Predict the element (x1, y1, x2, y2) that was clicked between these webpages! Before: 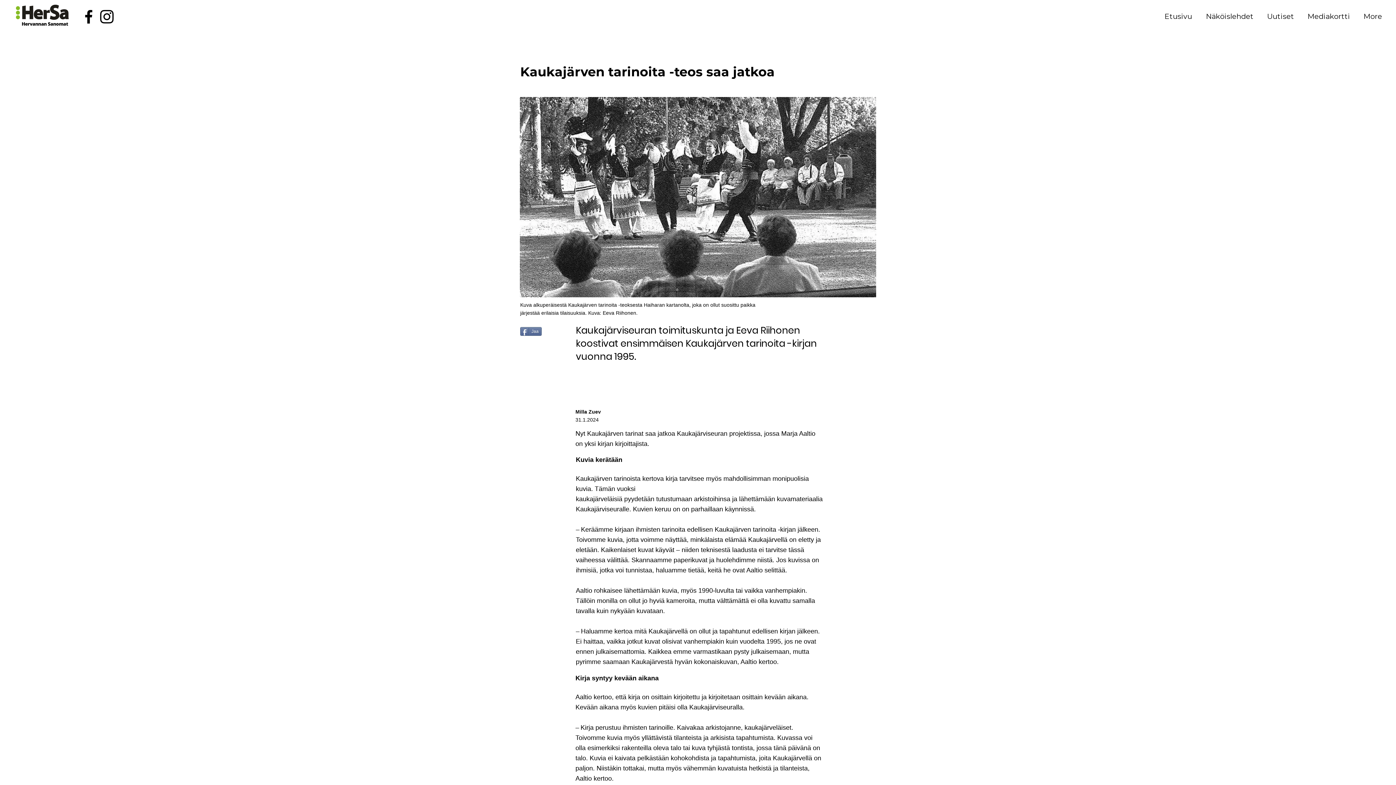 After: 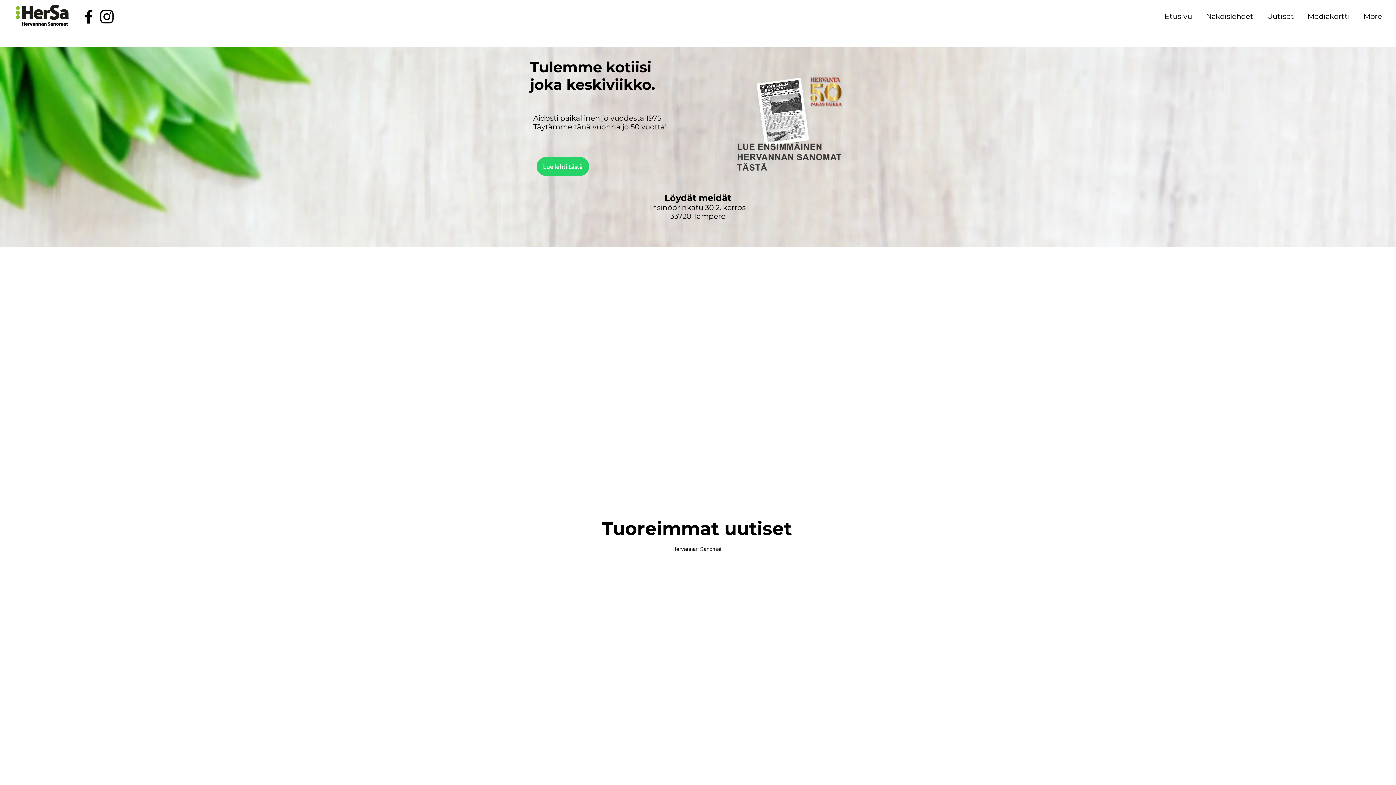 Action: bbox: (14, 4, 72, 26)